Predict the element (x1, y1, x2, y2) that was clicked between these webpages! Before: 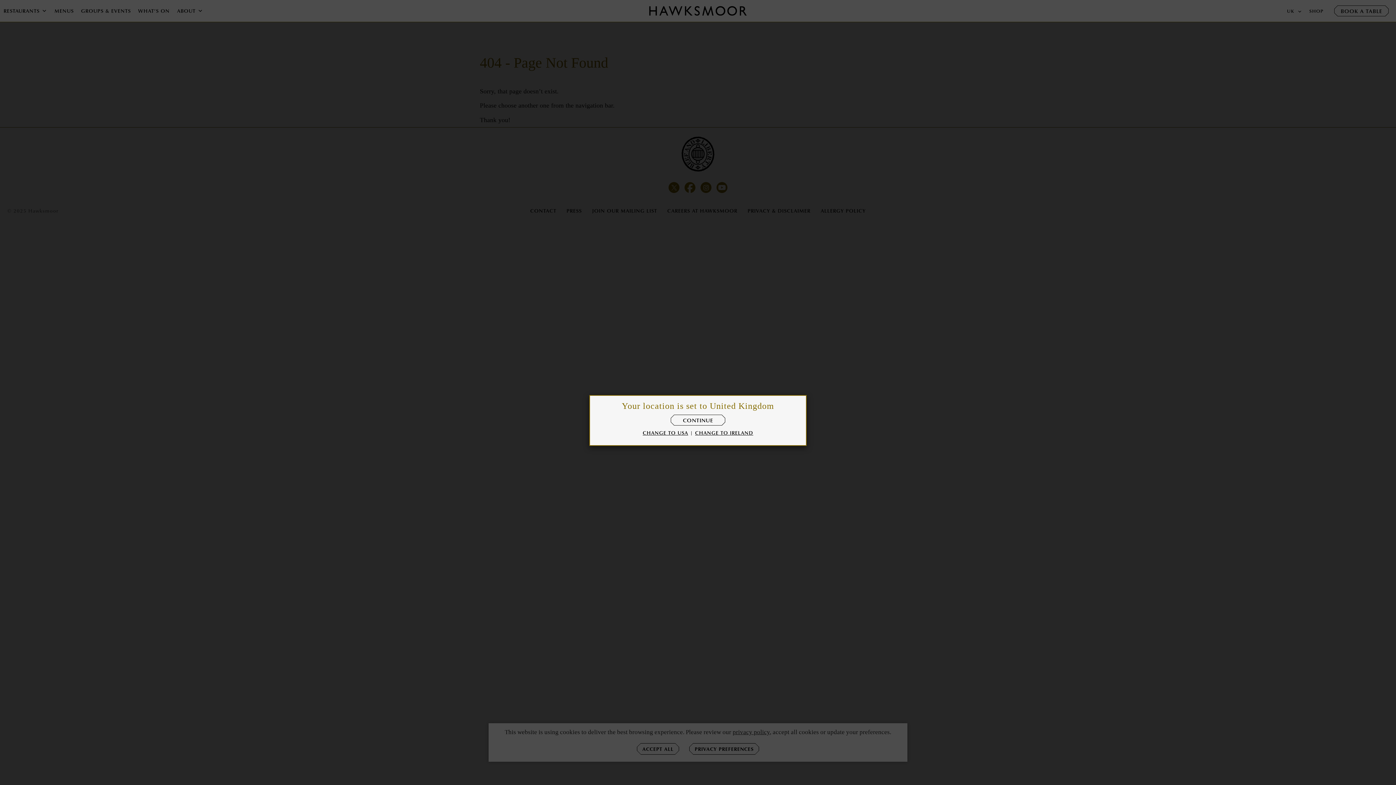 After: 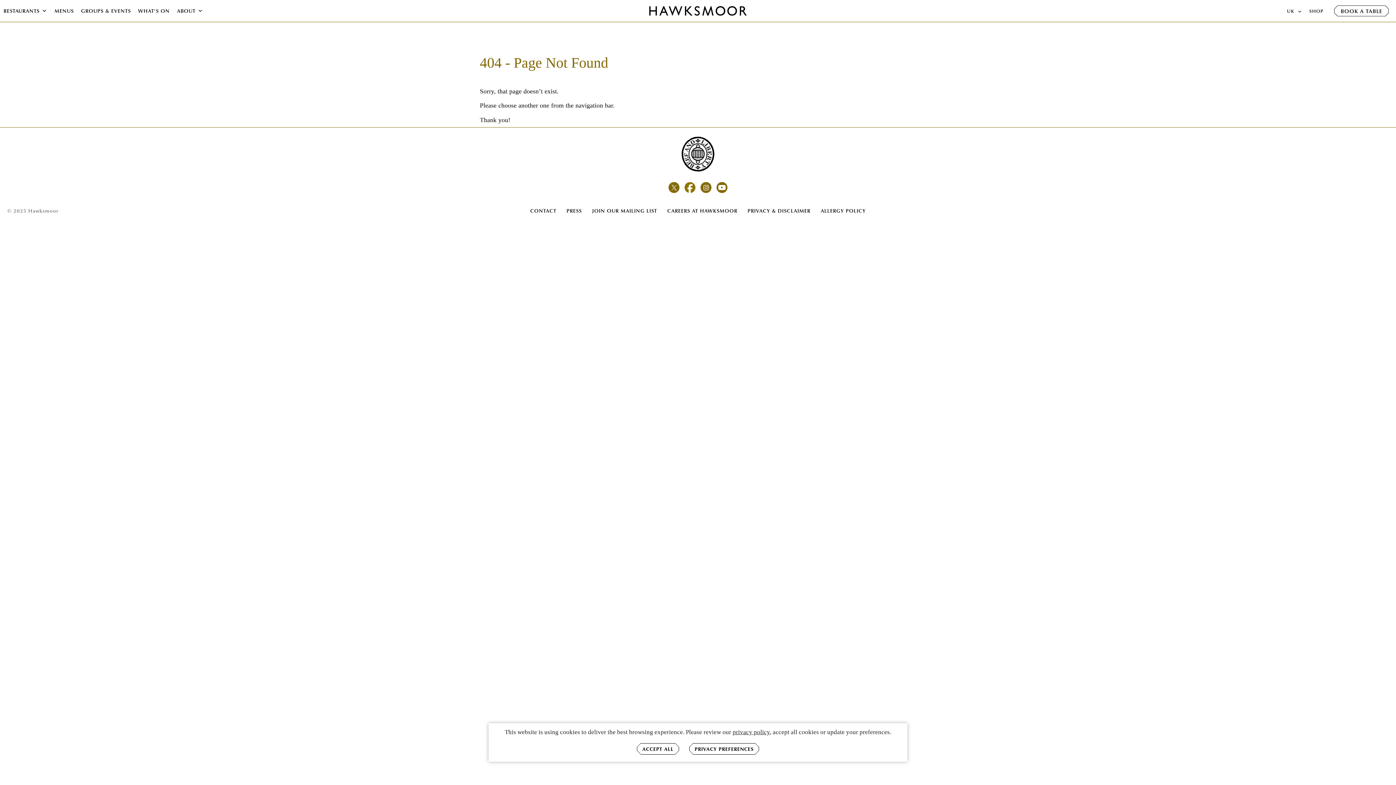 Action: label: CONTINUE bbox: (670, 414, 725, 425)